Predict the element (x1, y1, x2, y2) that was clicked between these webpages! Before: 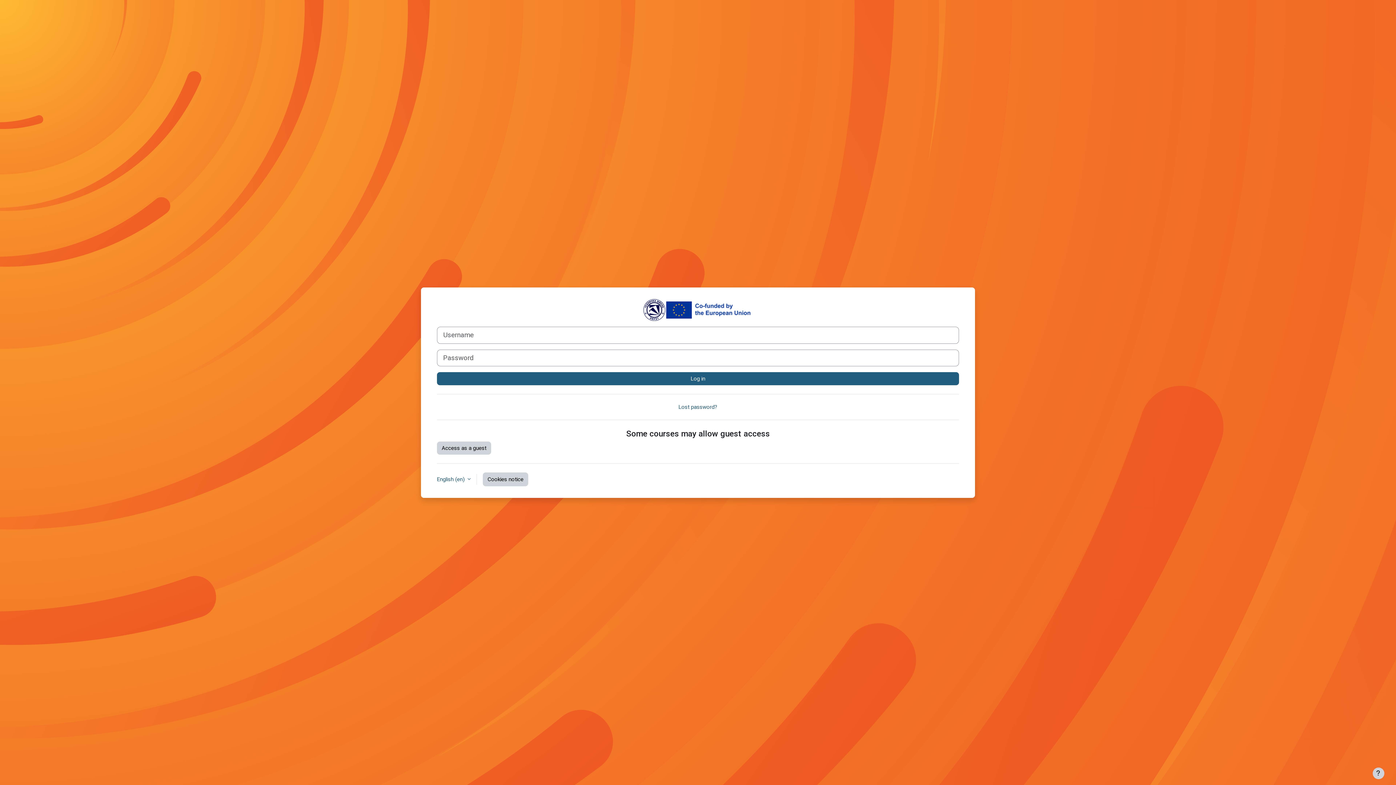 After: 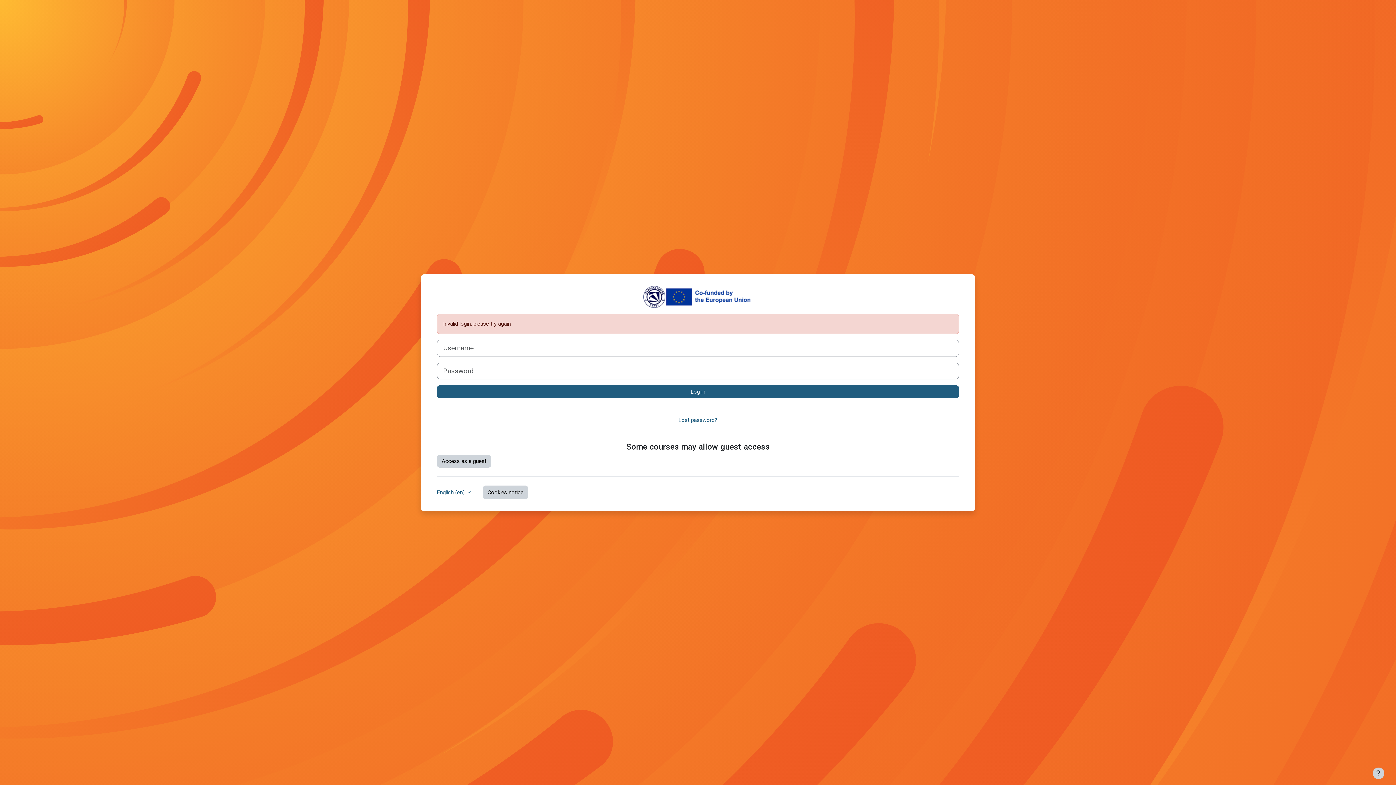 Action: bbox: (437, 372, 959, 385) label: Log in